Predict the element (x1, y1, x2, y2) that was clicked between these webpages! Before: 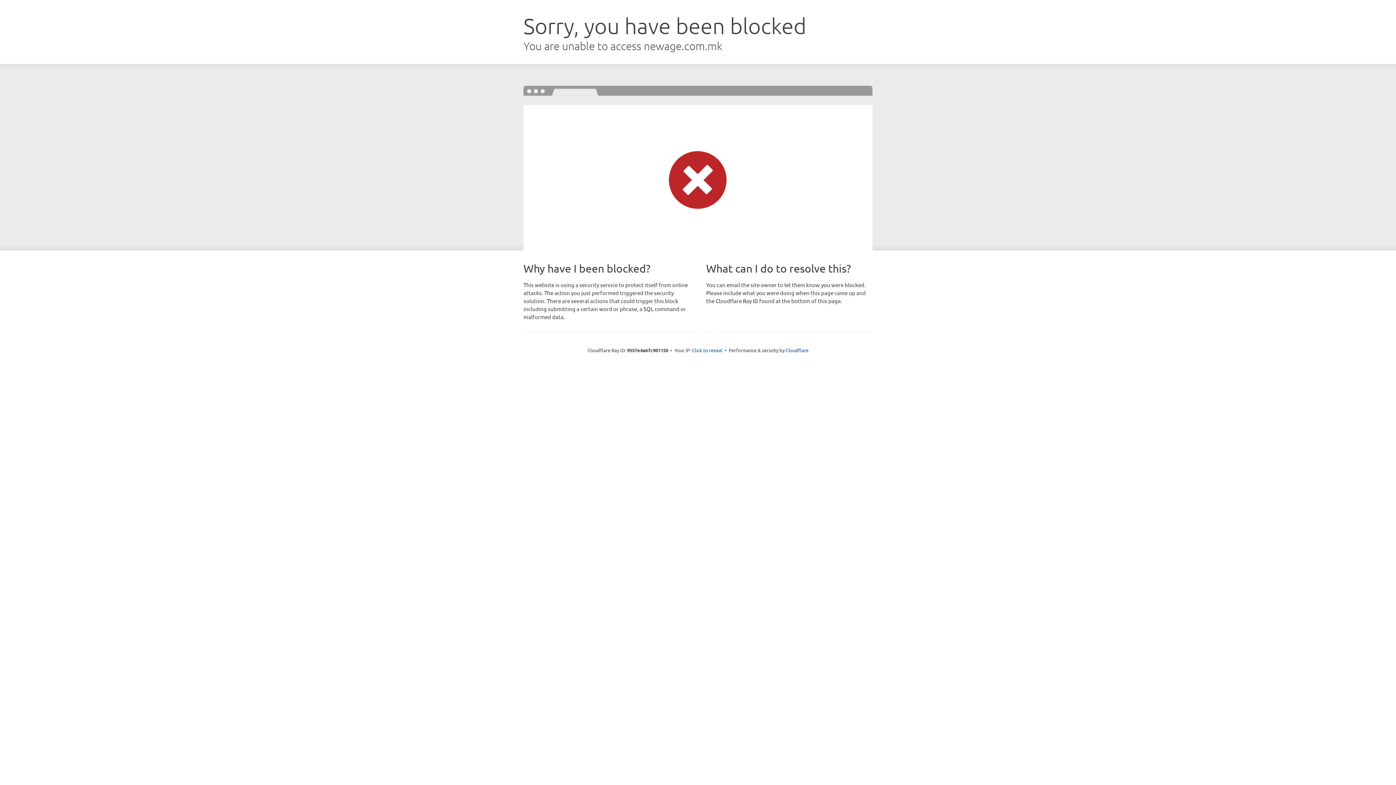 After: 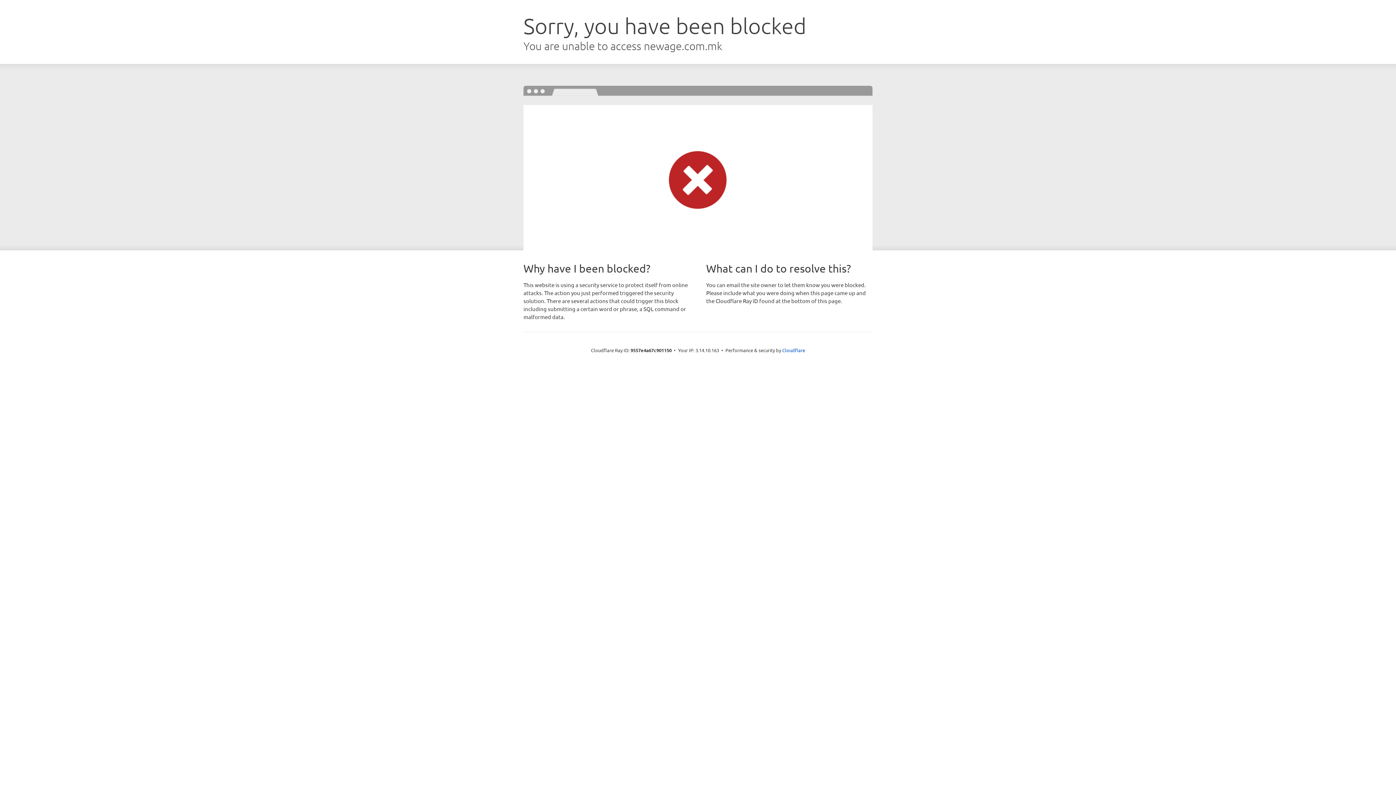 Action: bbox: (692, 346, 722, 353) label: Click to reveal